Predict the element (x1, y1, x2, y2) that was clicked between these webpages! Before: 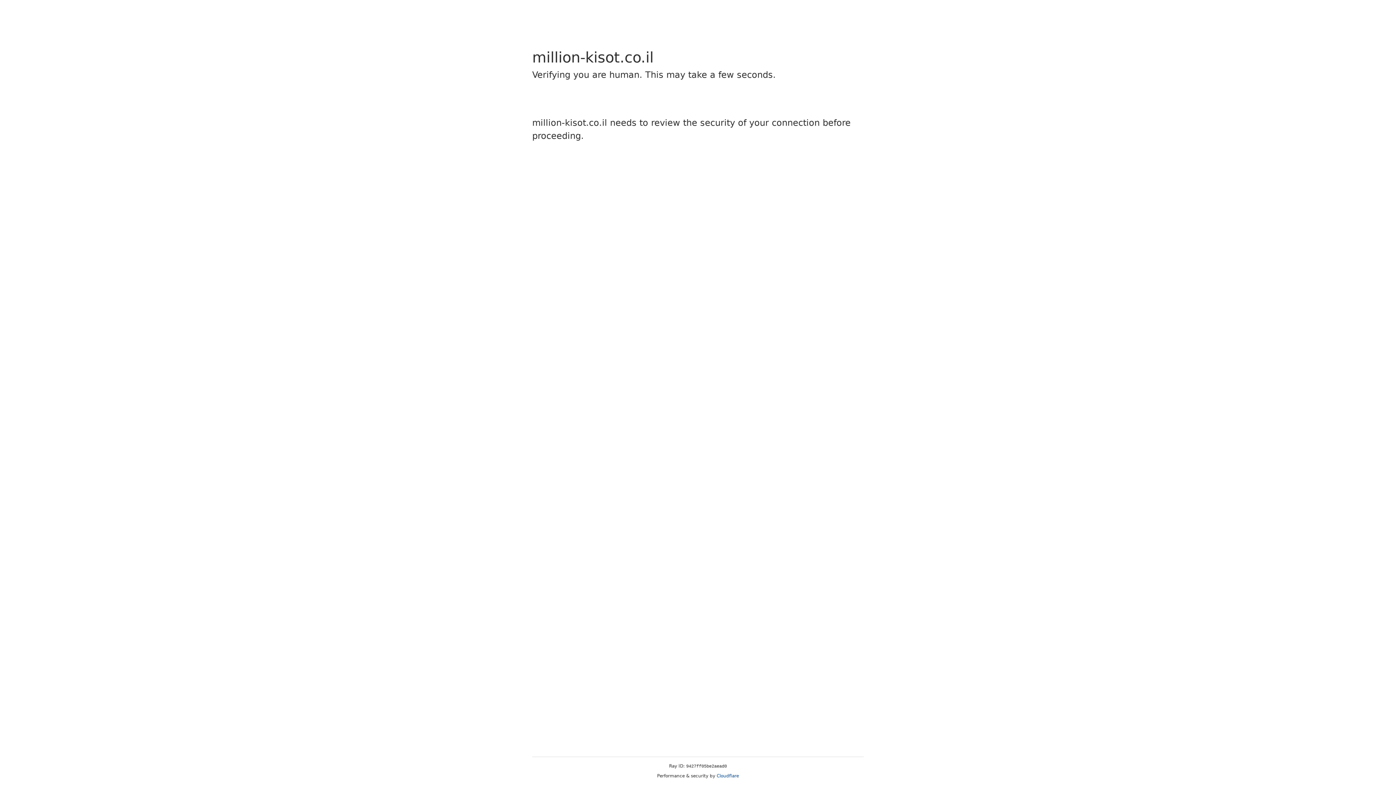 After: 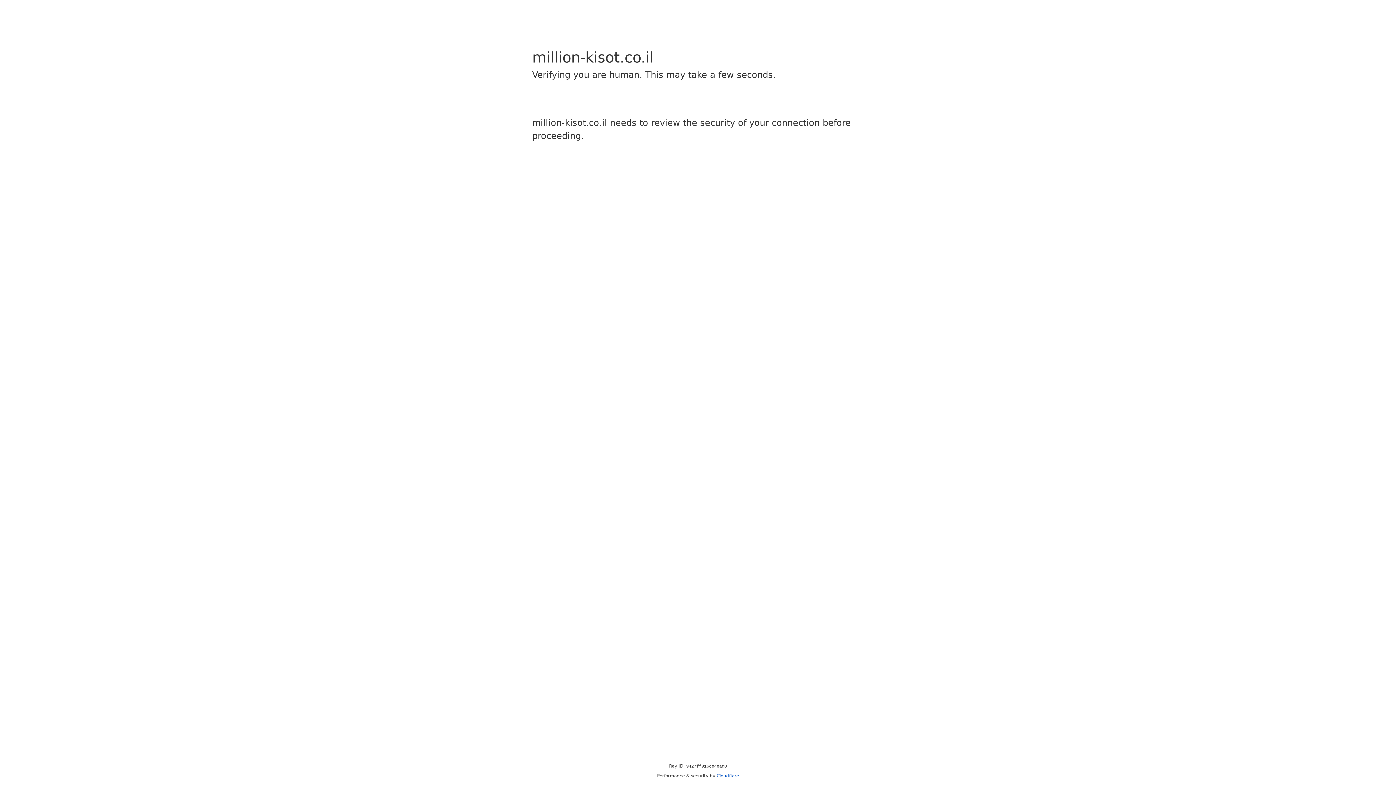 Action: label: Cloudflare bbox: (716, 773, 739, 778)